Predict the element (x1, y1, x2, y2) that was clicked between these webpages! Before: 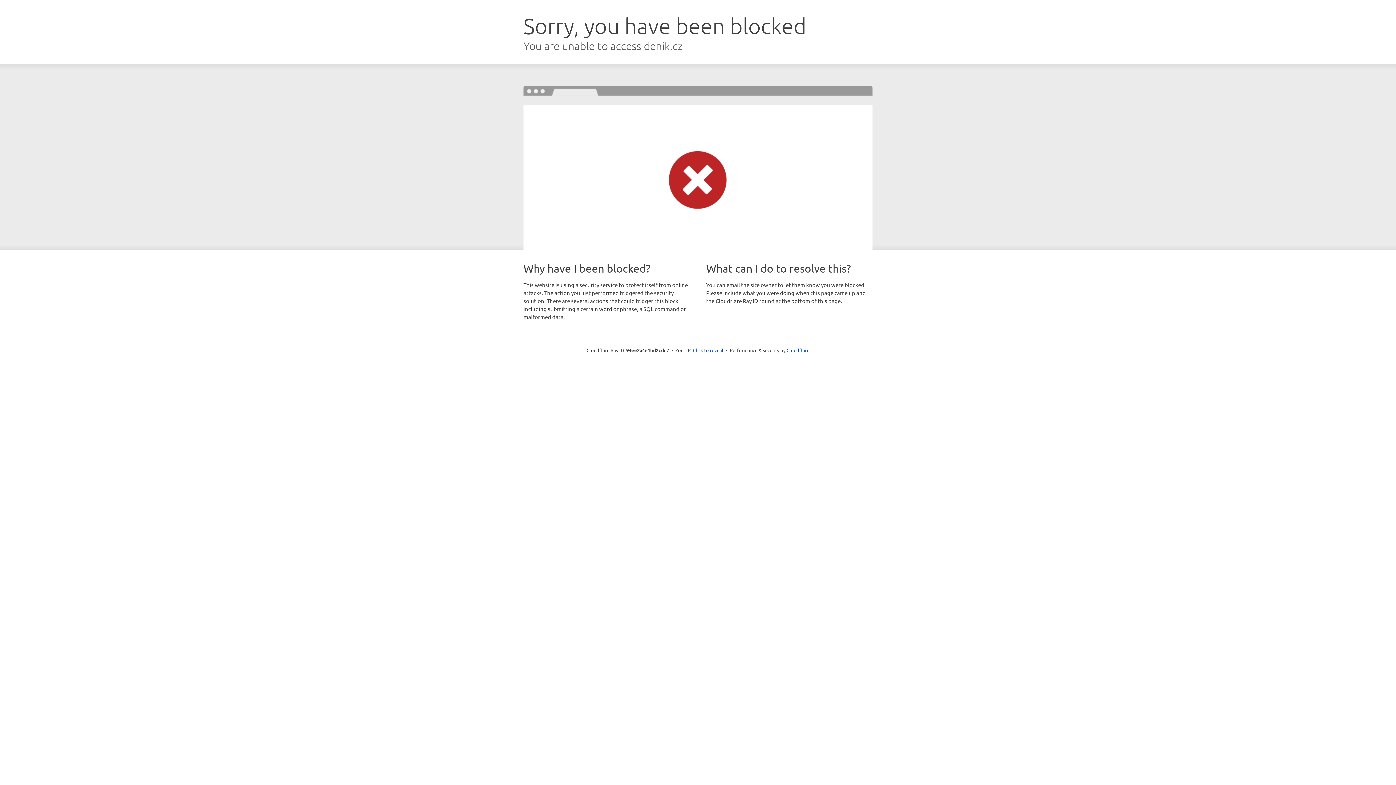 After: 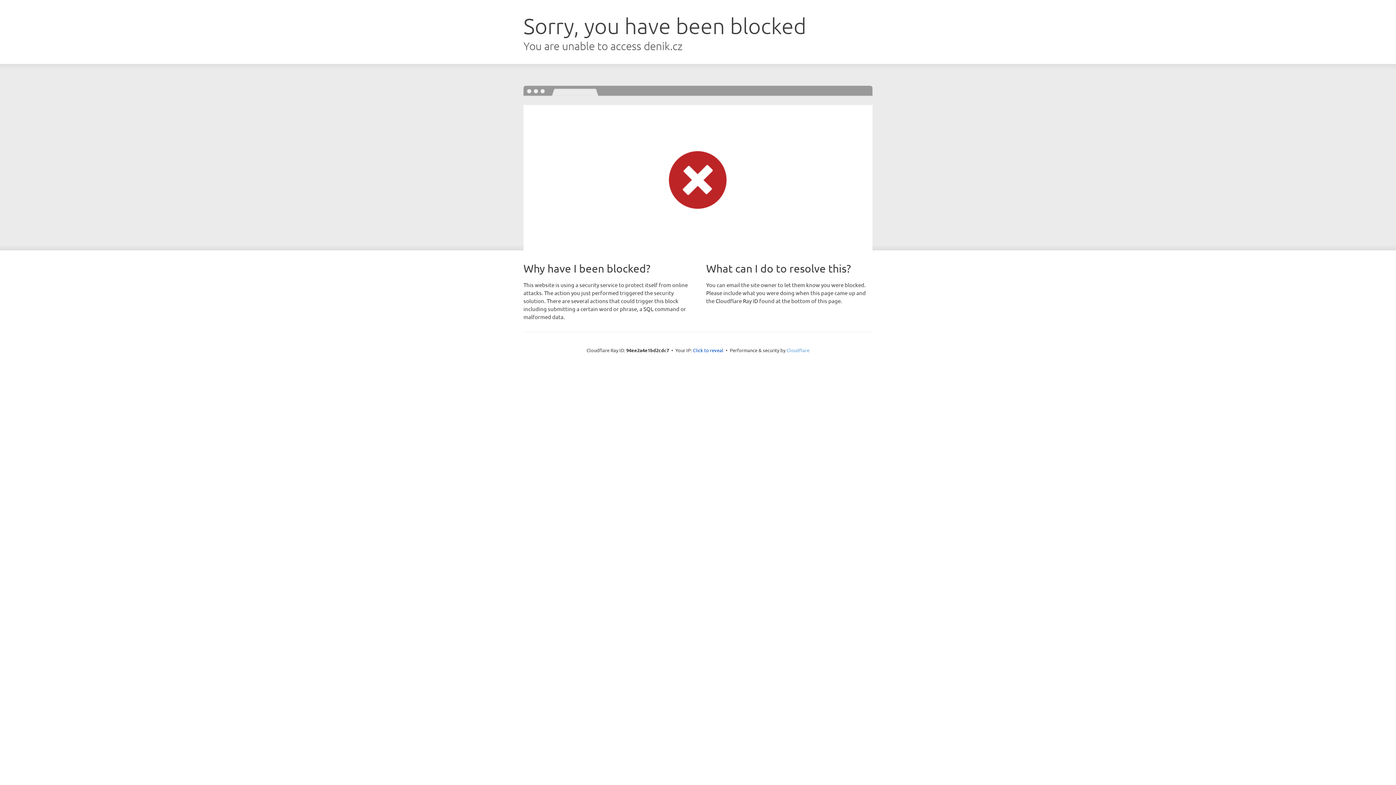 Action: label: Cloudflare bbox: (786, 347, 809, 353)